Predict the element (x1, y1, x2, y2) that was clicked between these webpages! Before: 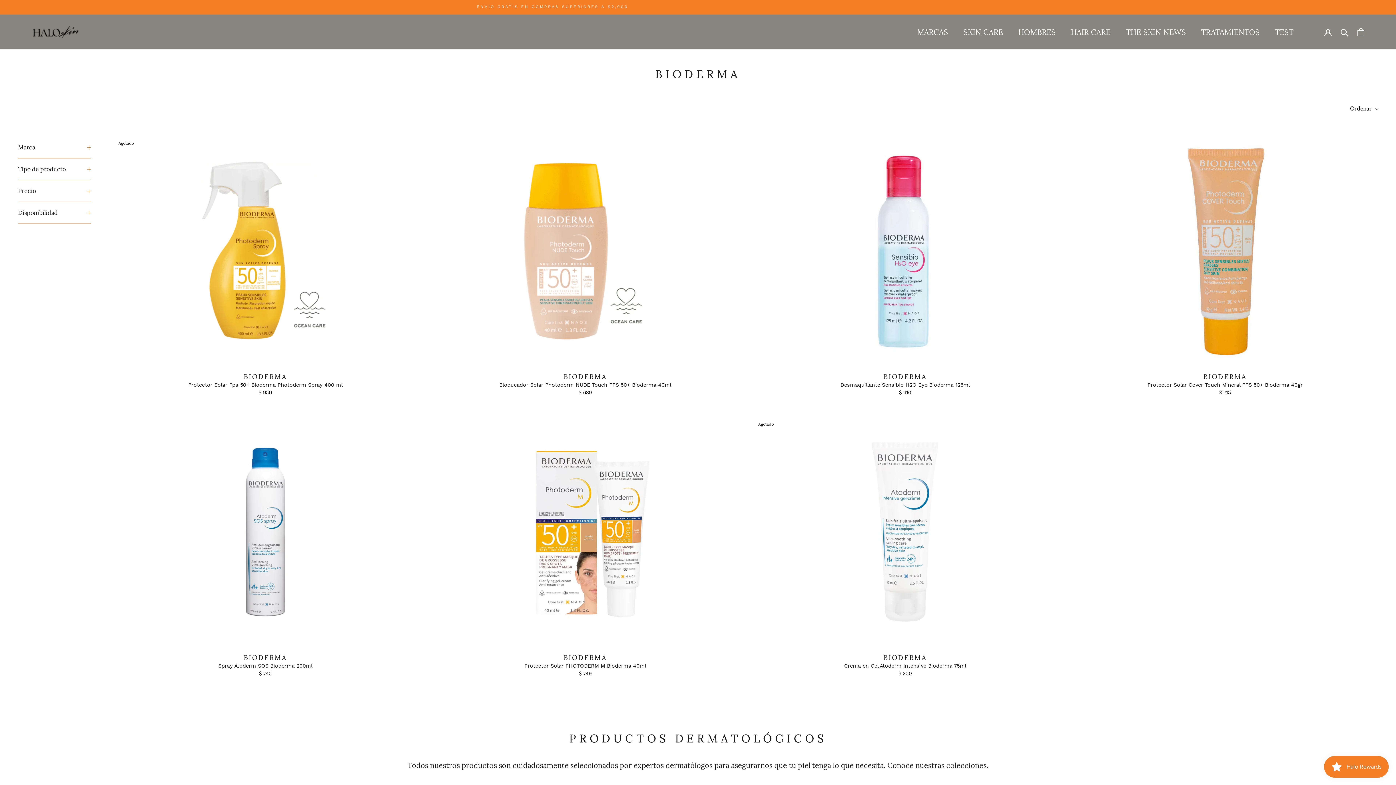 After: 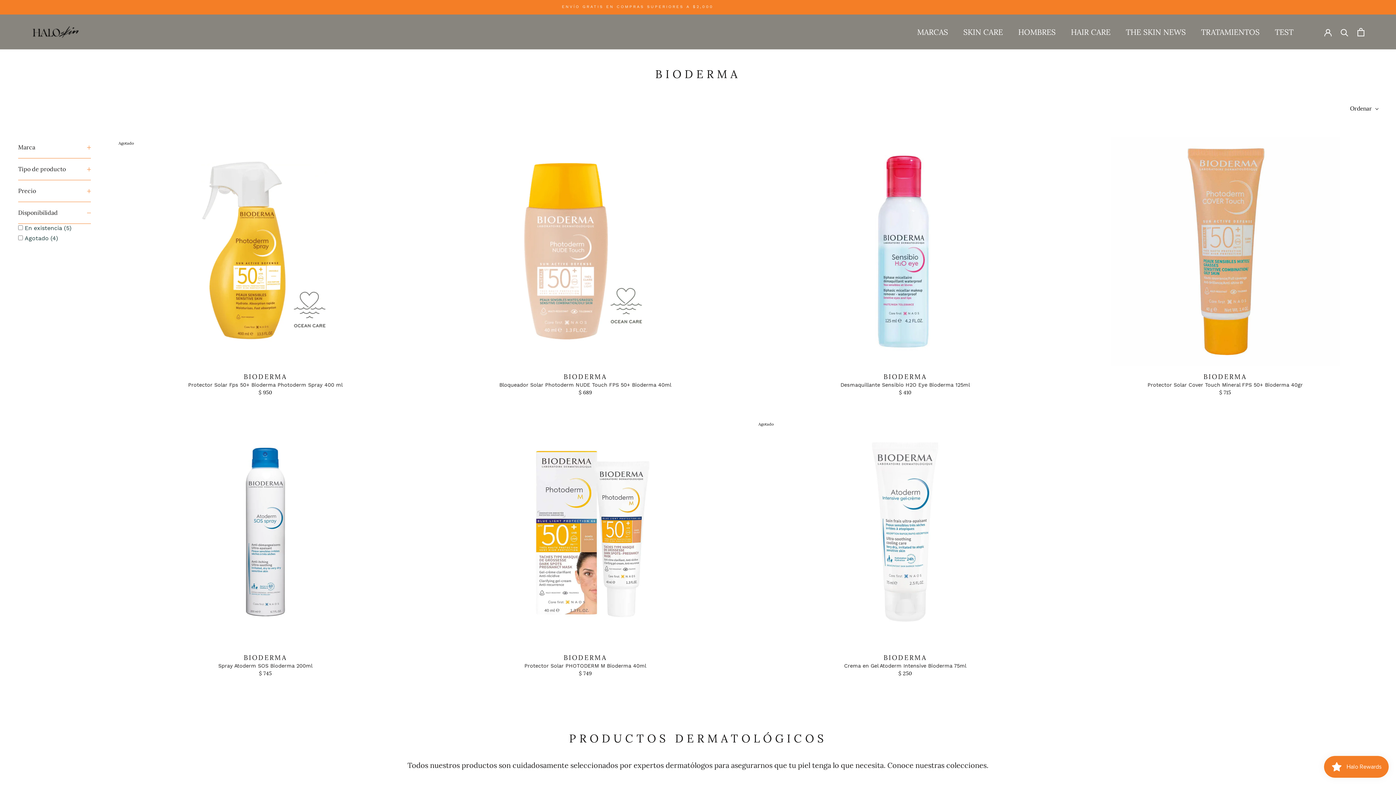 Action: label: Disponibilidad bbox: (18, 202, 90, 224)